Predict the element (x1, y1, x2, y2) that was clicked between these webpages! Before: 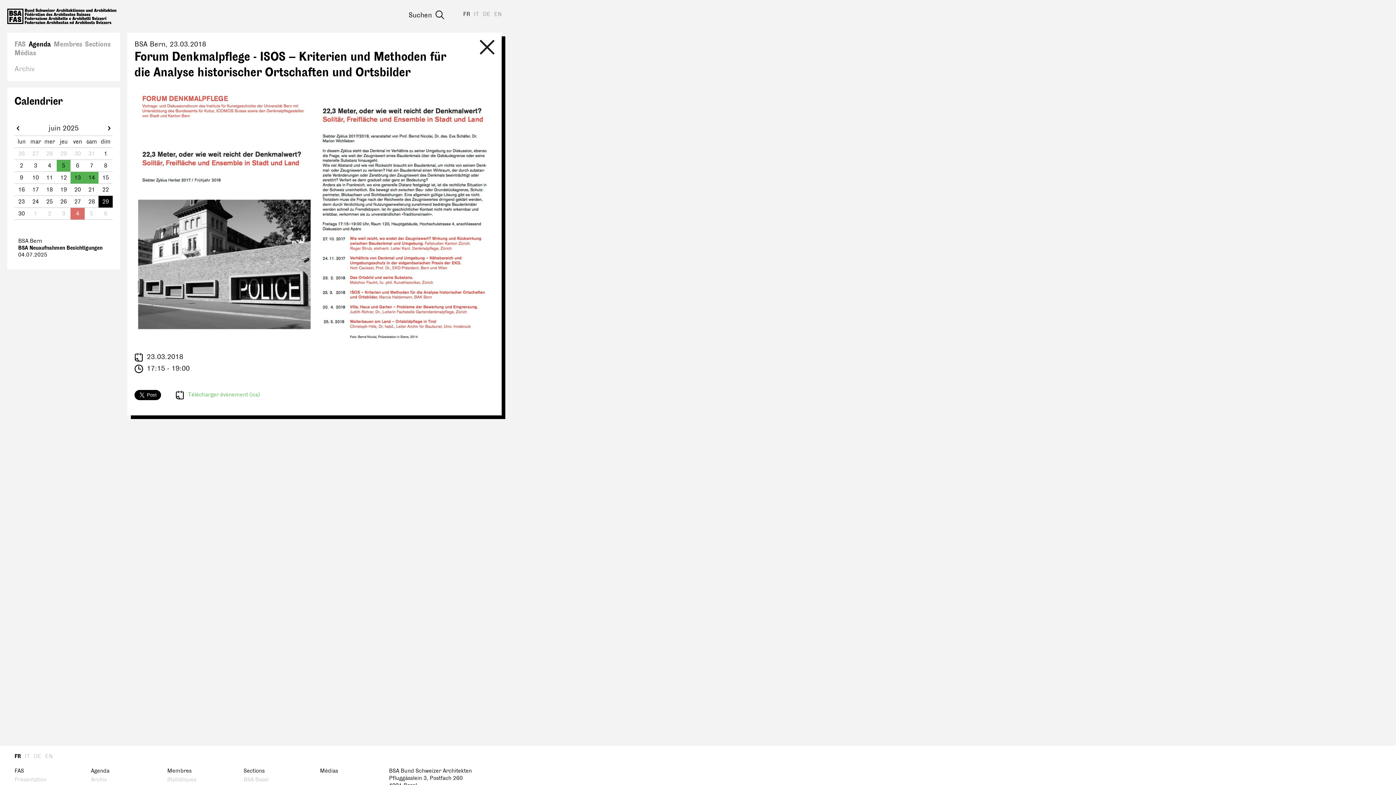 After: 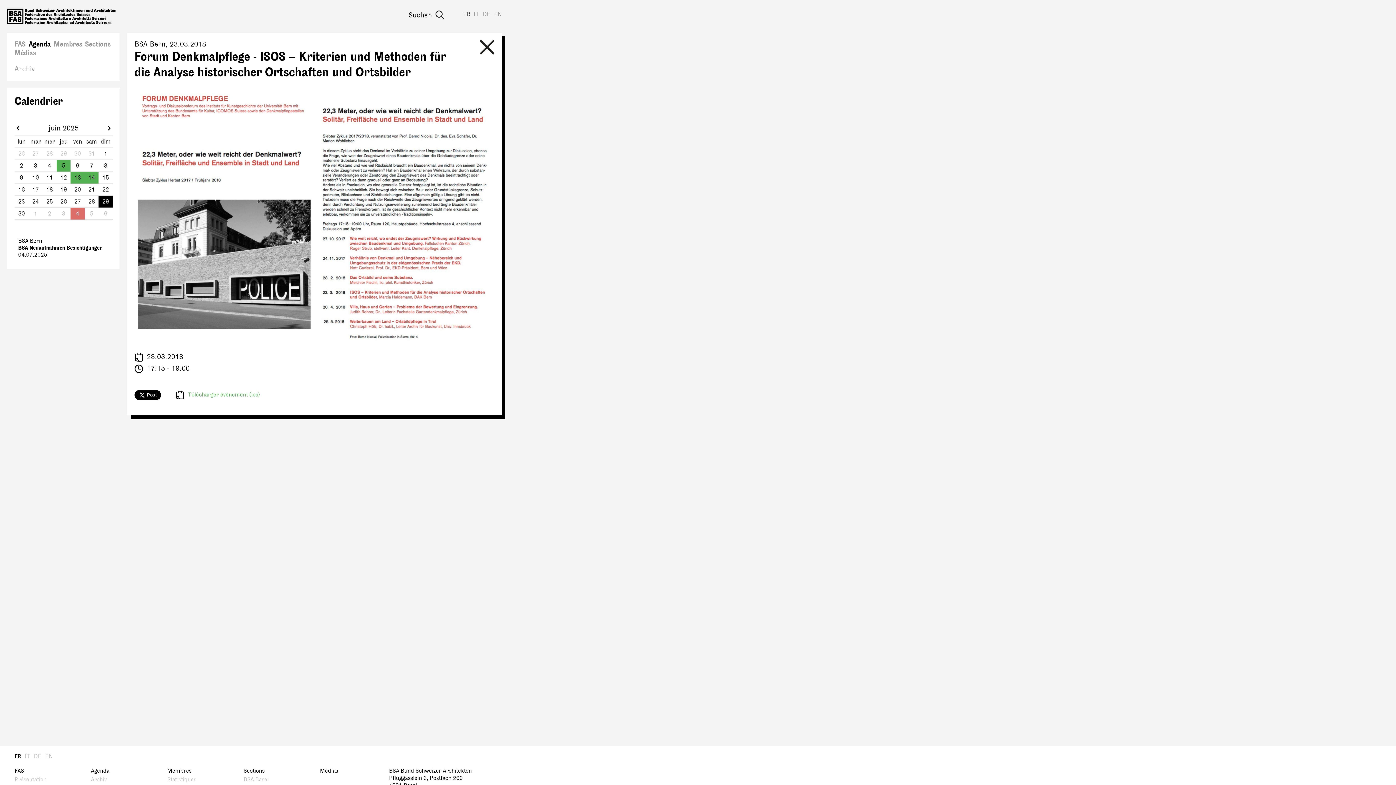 Action: bbox: (12, 749, 22, 764) label: FR